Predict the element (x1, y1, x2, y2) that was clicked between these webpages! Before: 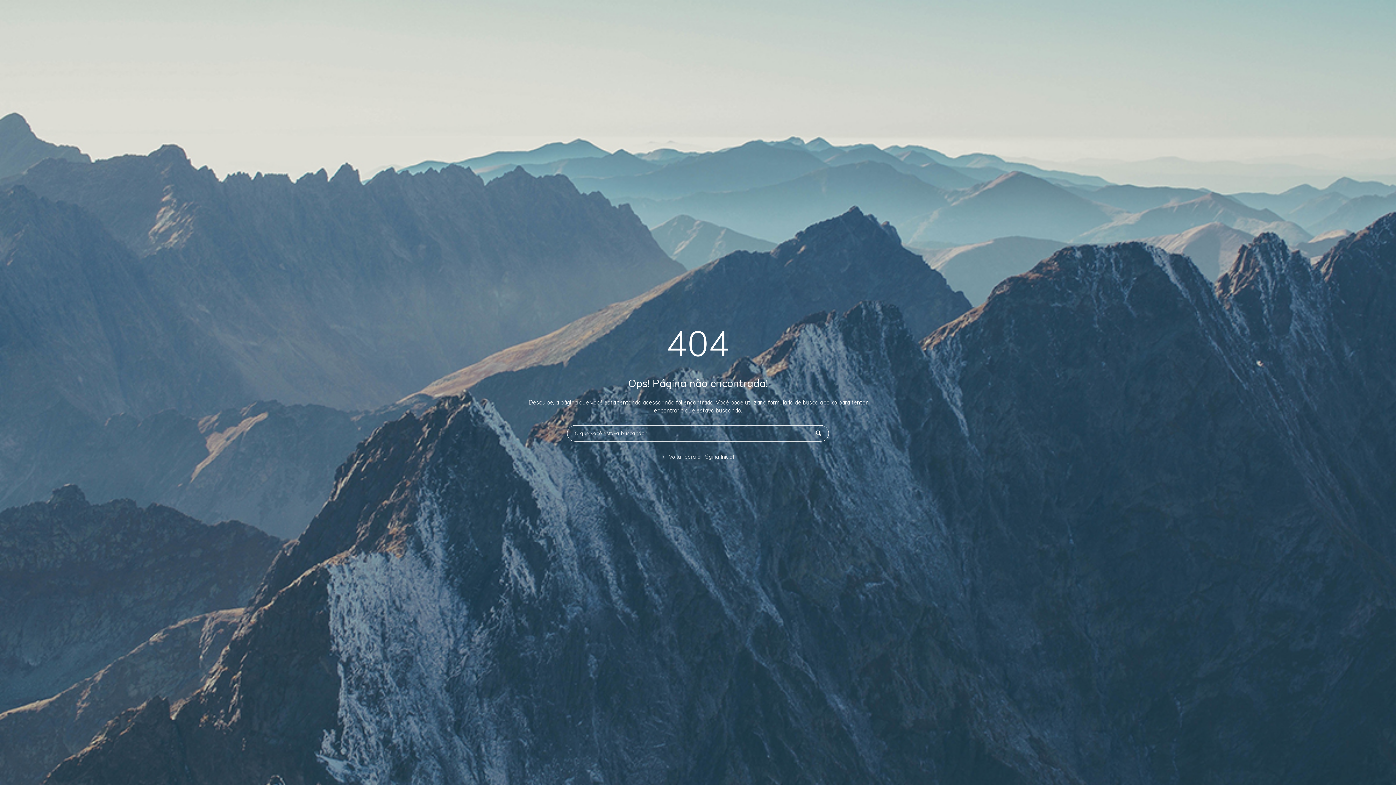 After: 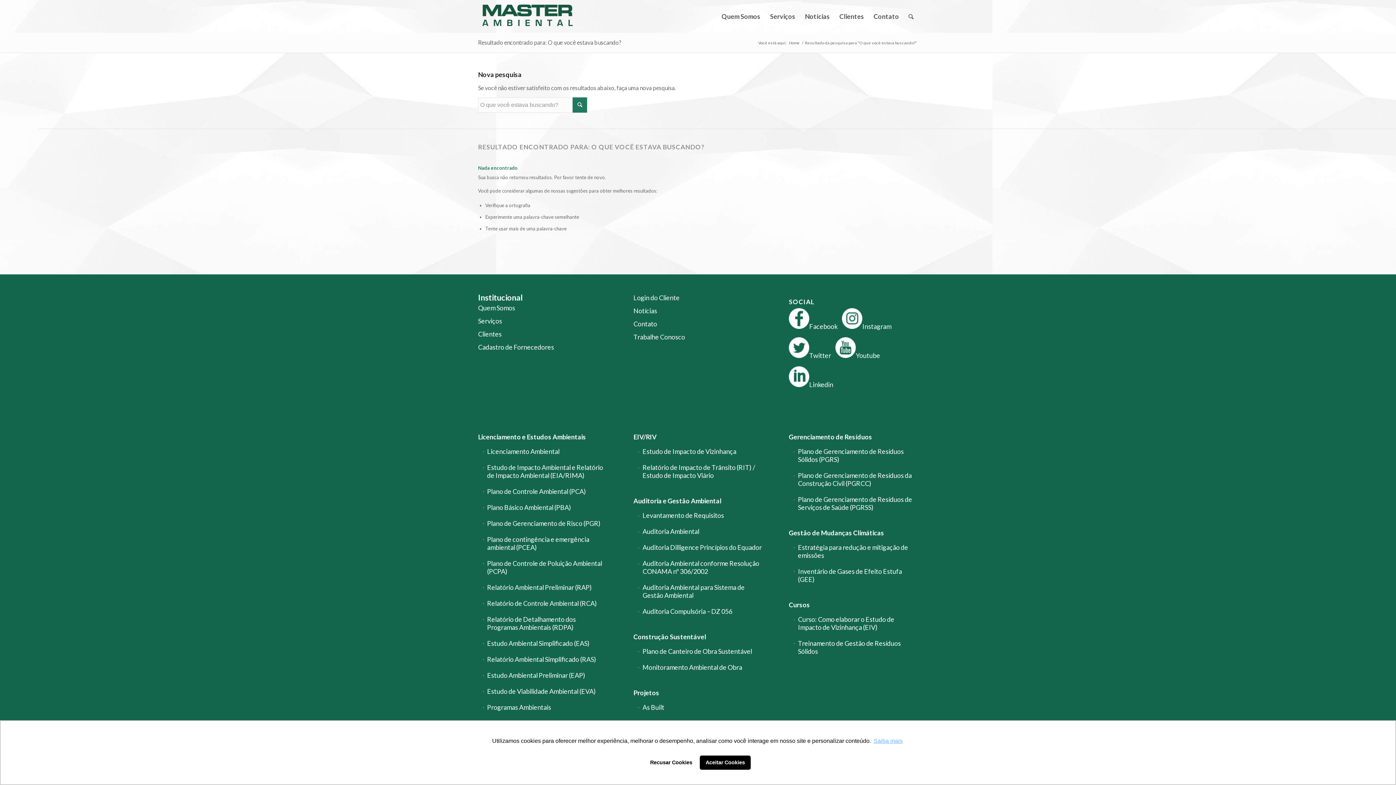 Action: label:  bbox: (811, 429, 825, 437)